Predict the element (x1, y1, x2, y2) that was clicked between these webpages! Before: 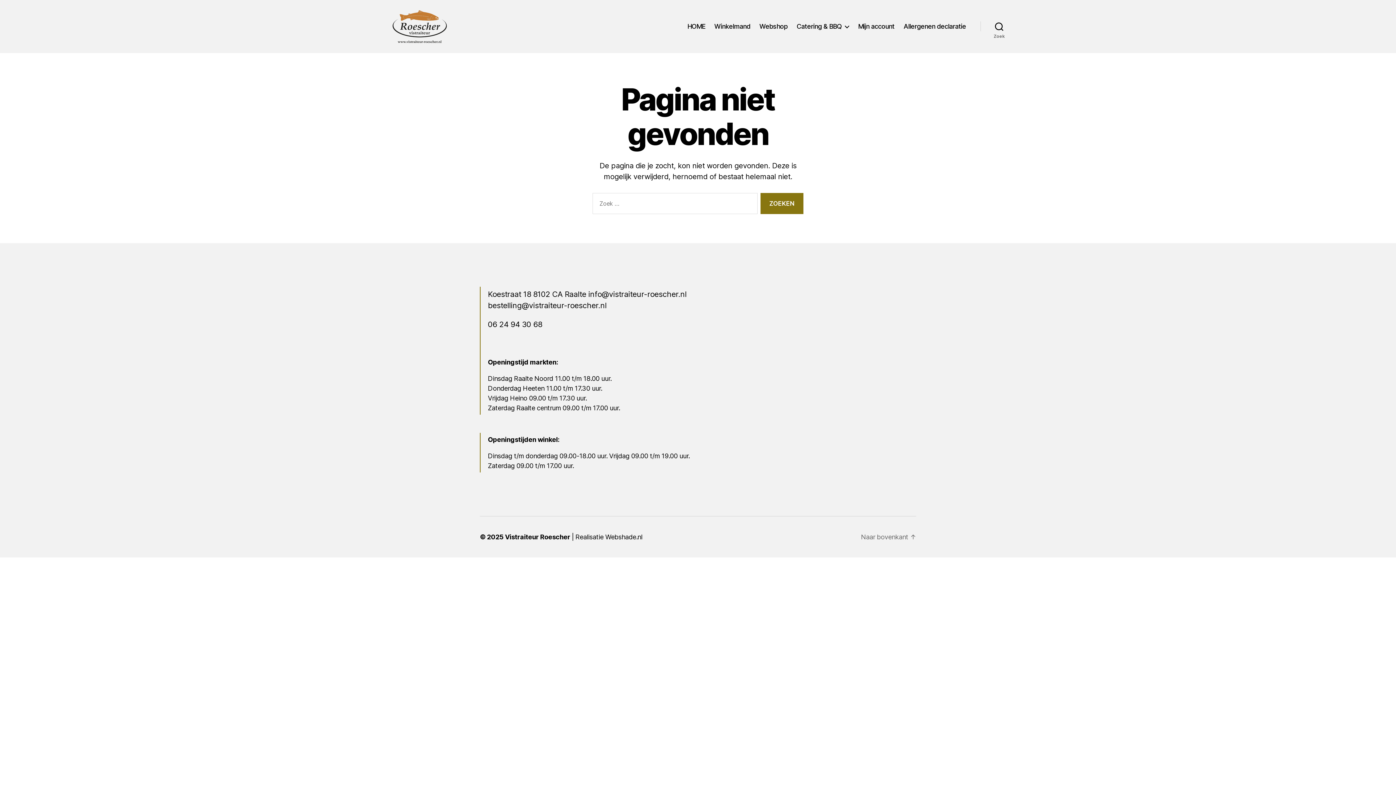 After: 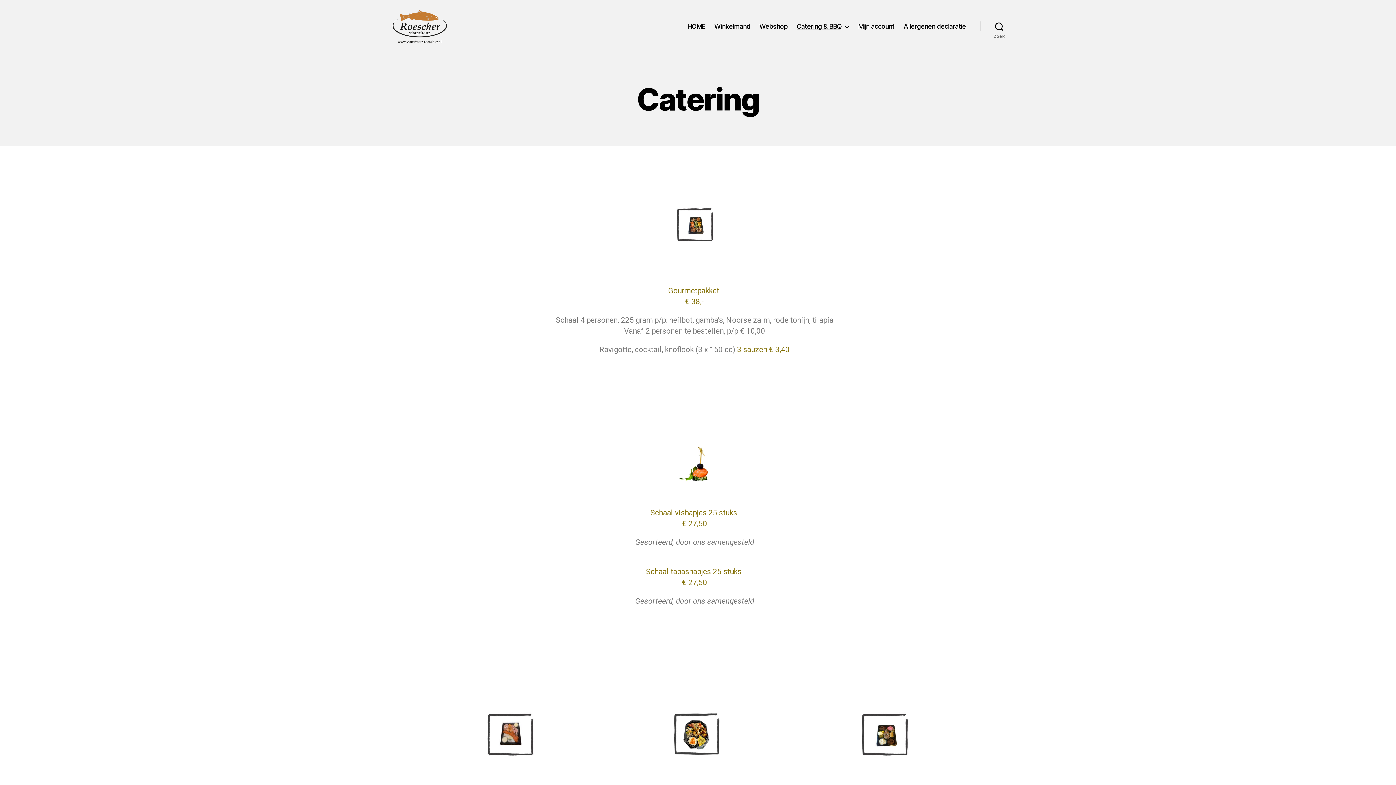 Action: label: Catering & BBQ bbox: (796, 22, 849, 30)